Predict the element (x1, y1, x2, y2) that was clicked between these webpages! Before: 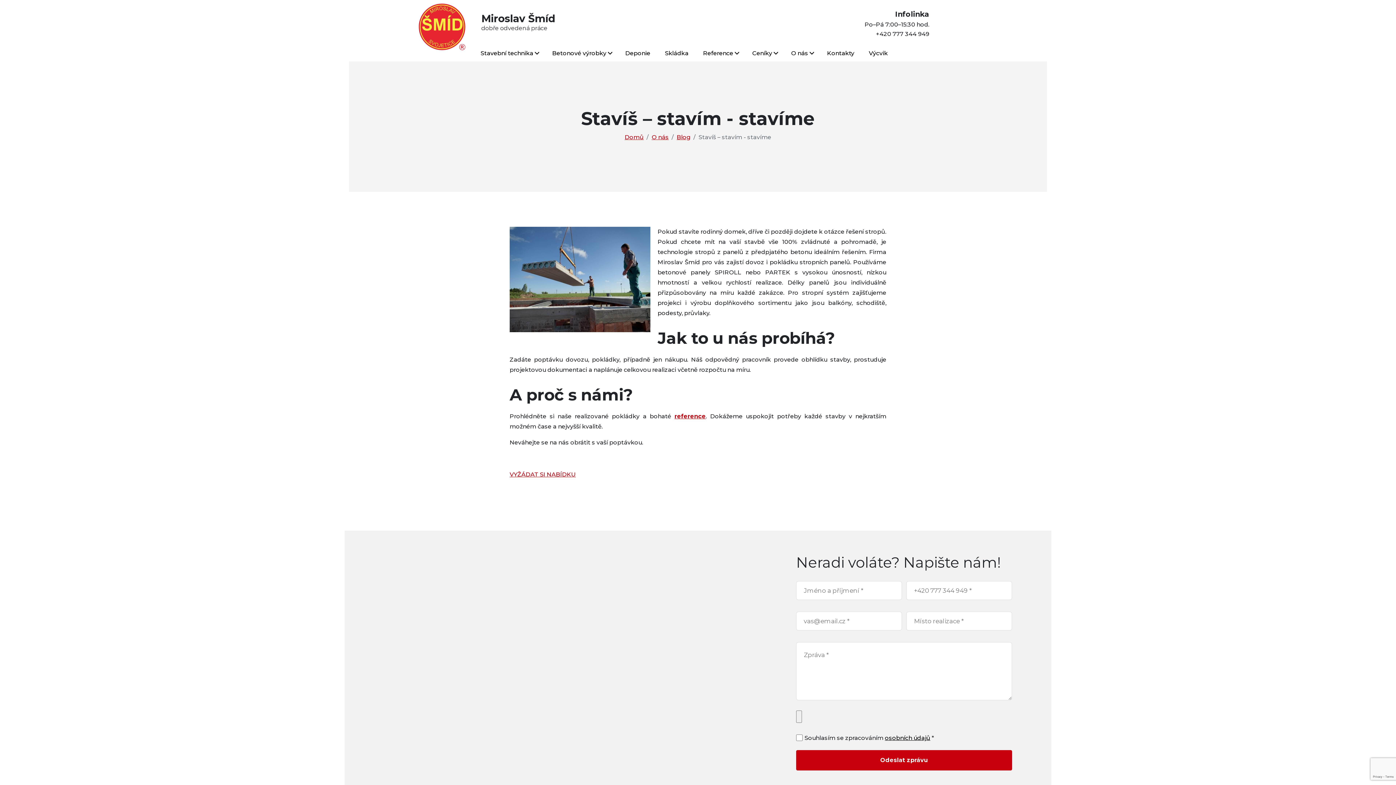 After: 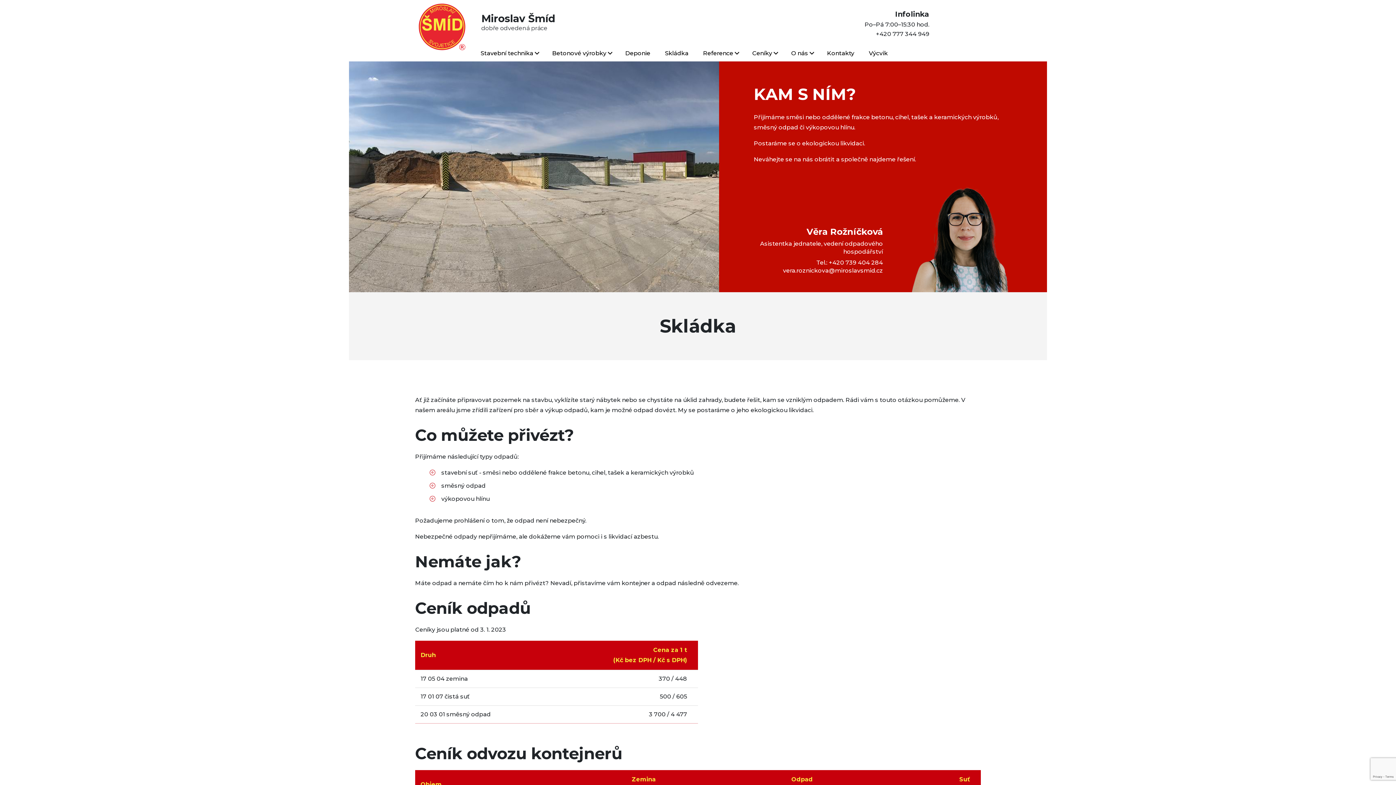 Action: bbox: (662, 45, 691, 61) label: Skládka